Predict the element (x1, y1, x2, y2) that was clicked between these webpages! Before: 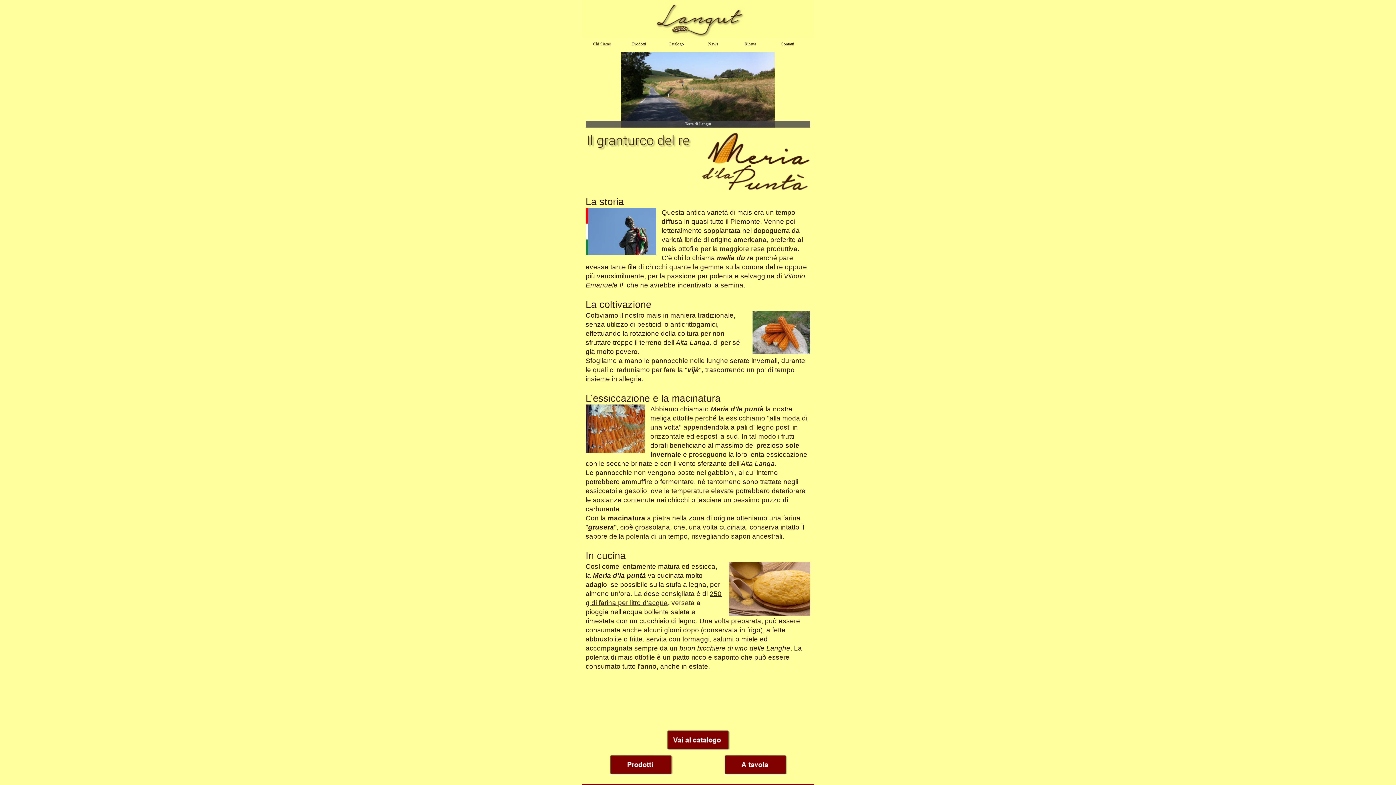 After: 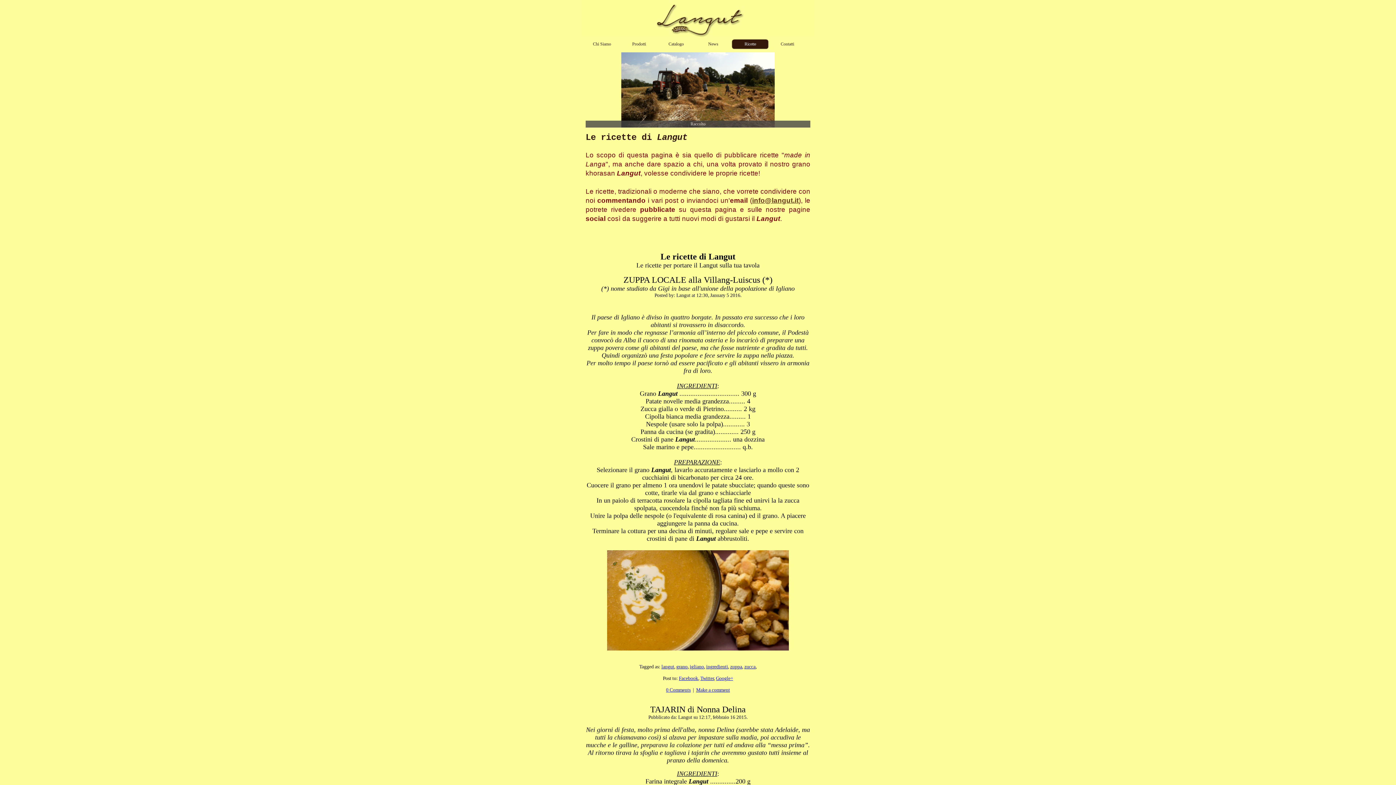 Action: bbox: (732, 39, 769, 49) label: Ricette